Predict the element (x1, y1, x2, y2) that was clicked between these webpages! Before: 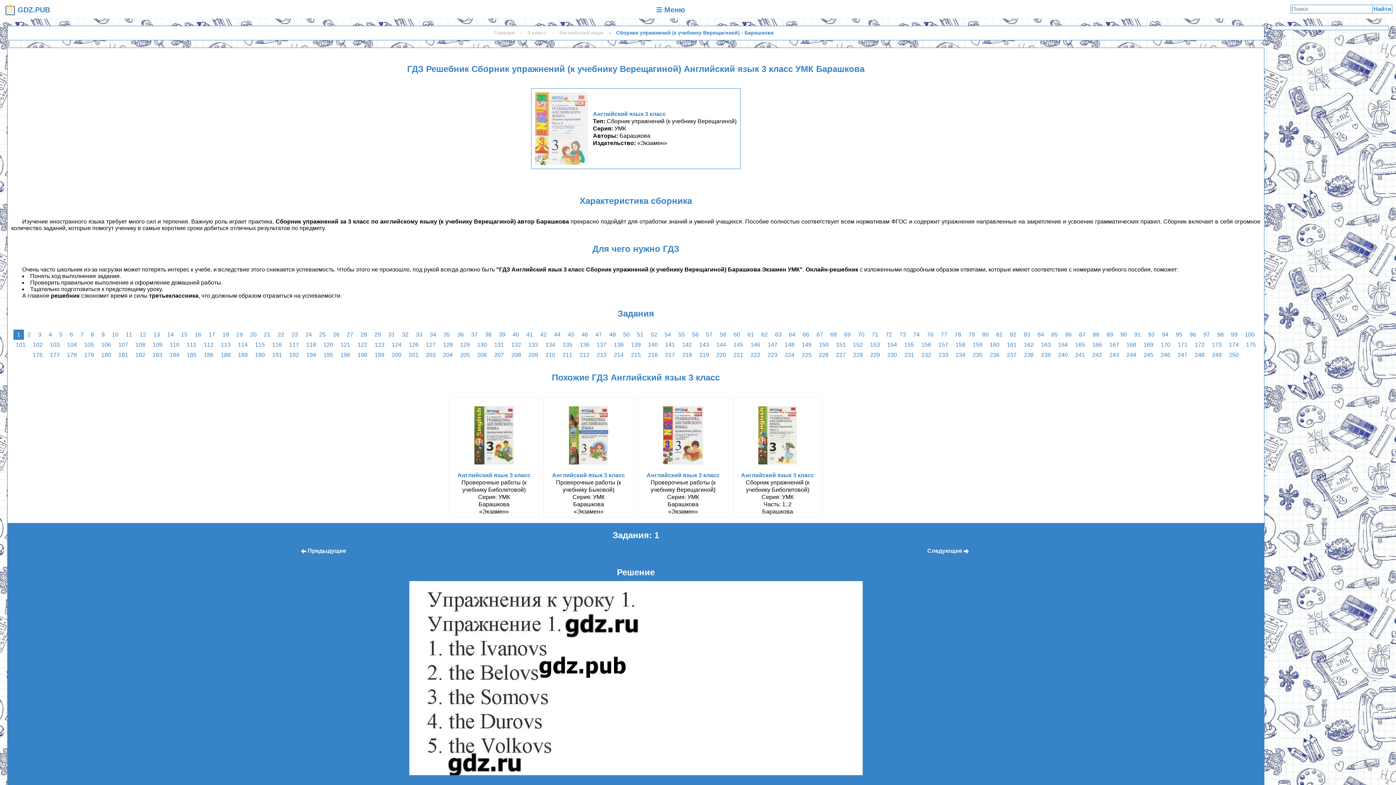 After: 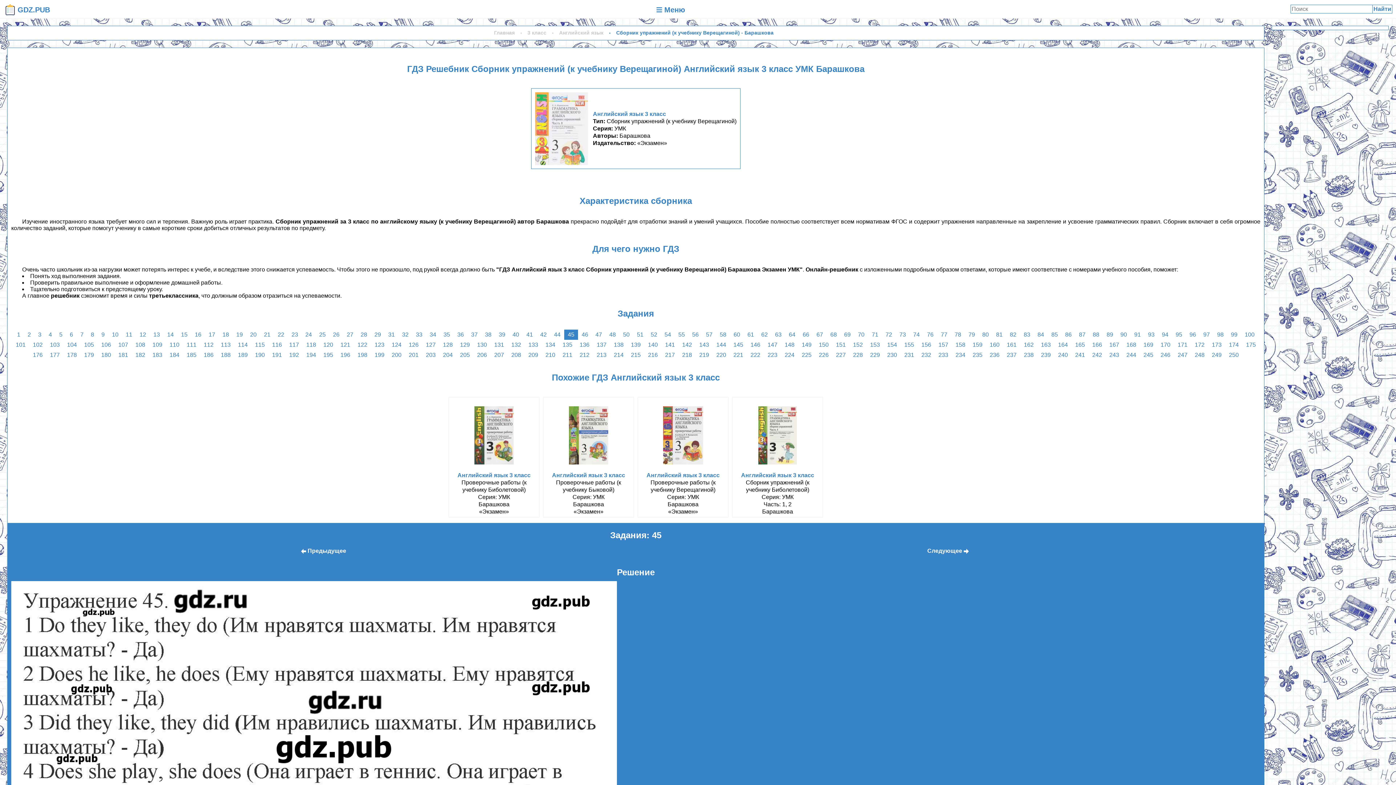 Action: label: 45 bbox: (564, 329, 578, 340)